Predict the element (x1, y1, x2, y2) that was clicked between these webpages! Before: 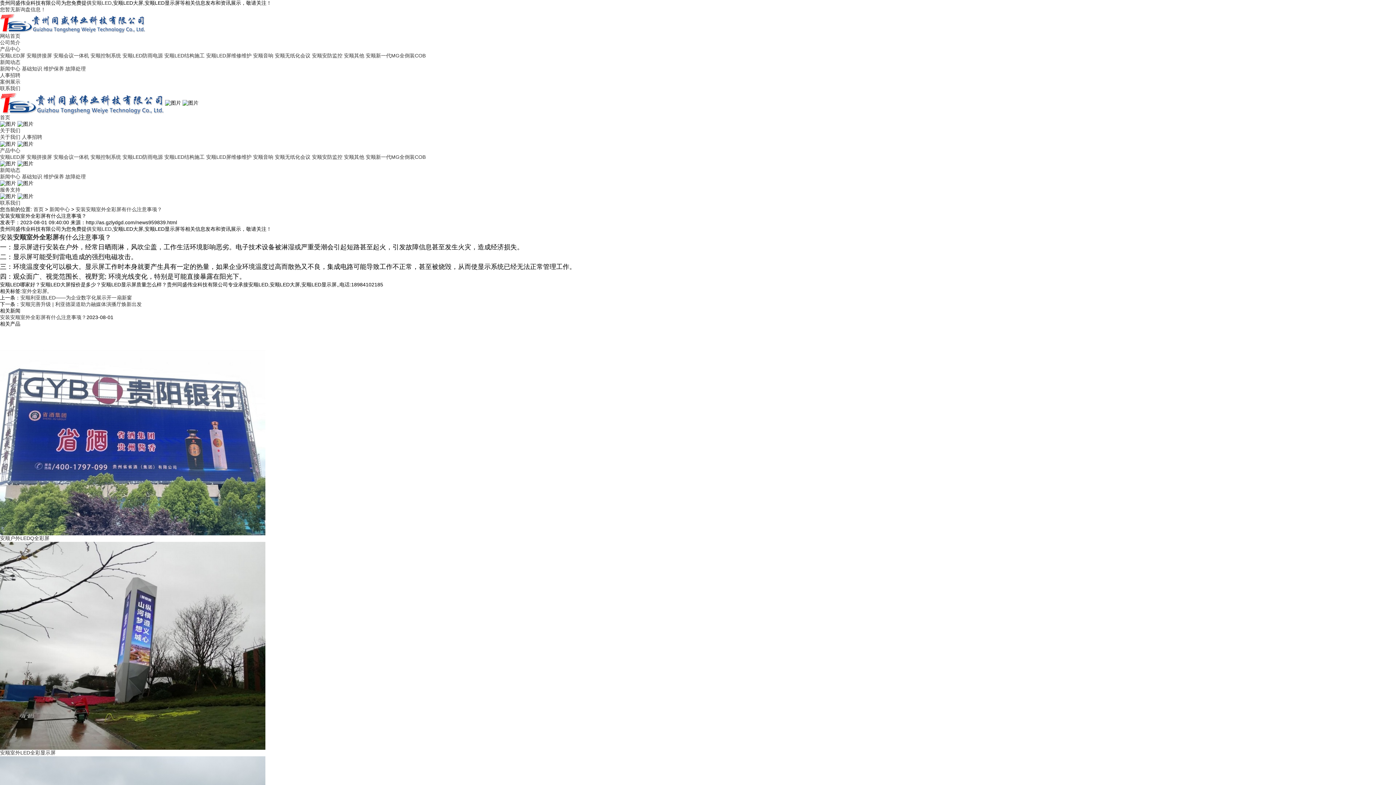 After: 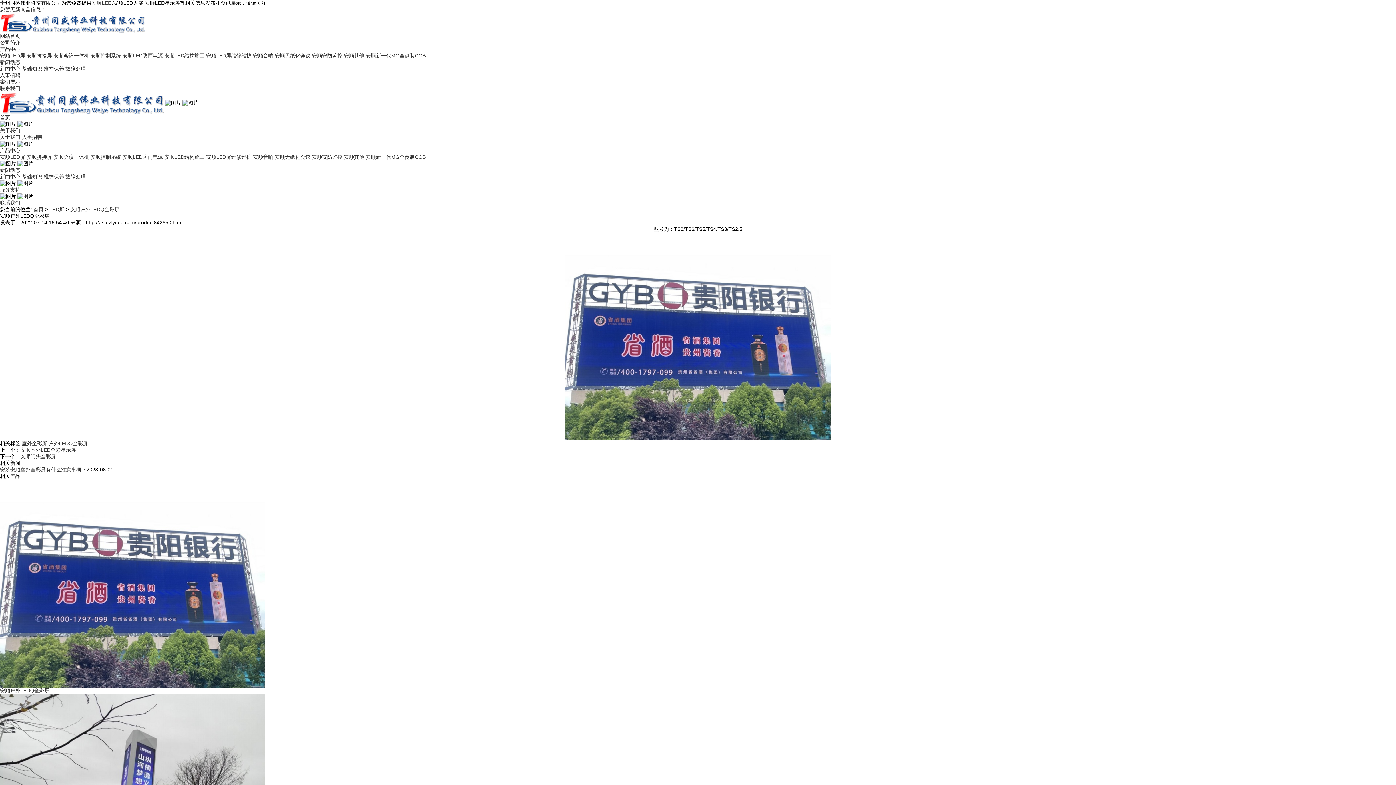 Action: bbox: (0, 535, 49, 541) label: 安顺户外LEDQ全彩屏